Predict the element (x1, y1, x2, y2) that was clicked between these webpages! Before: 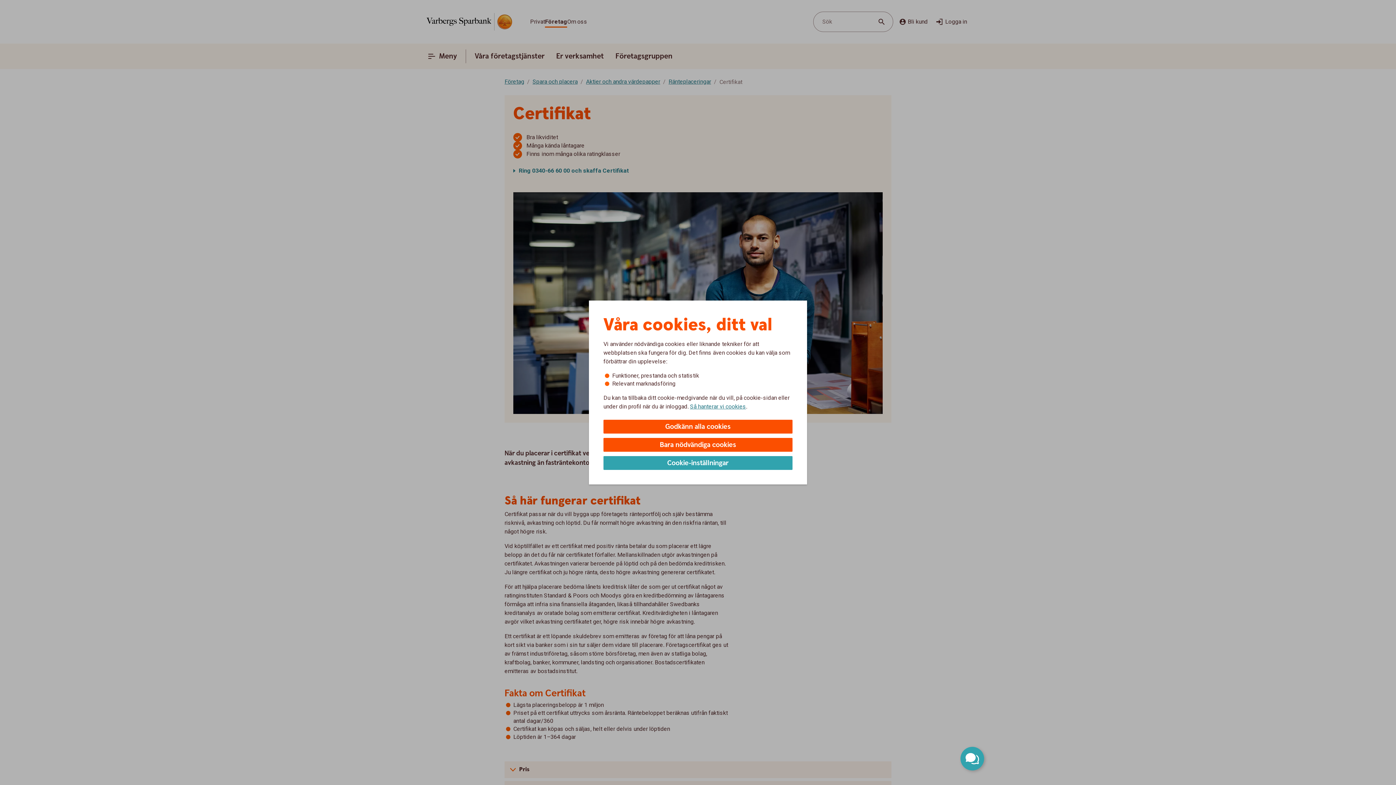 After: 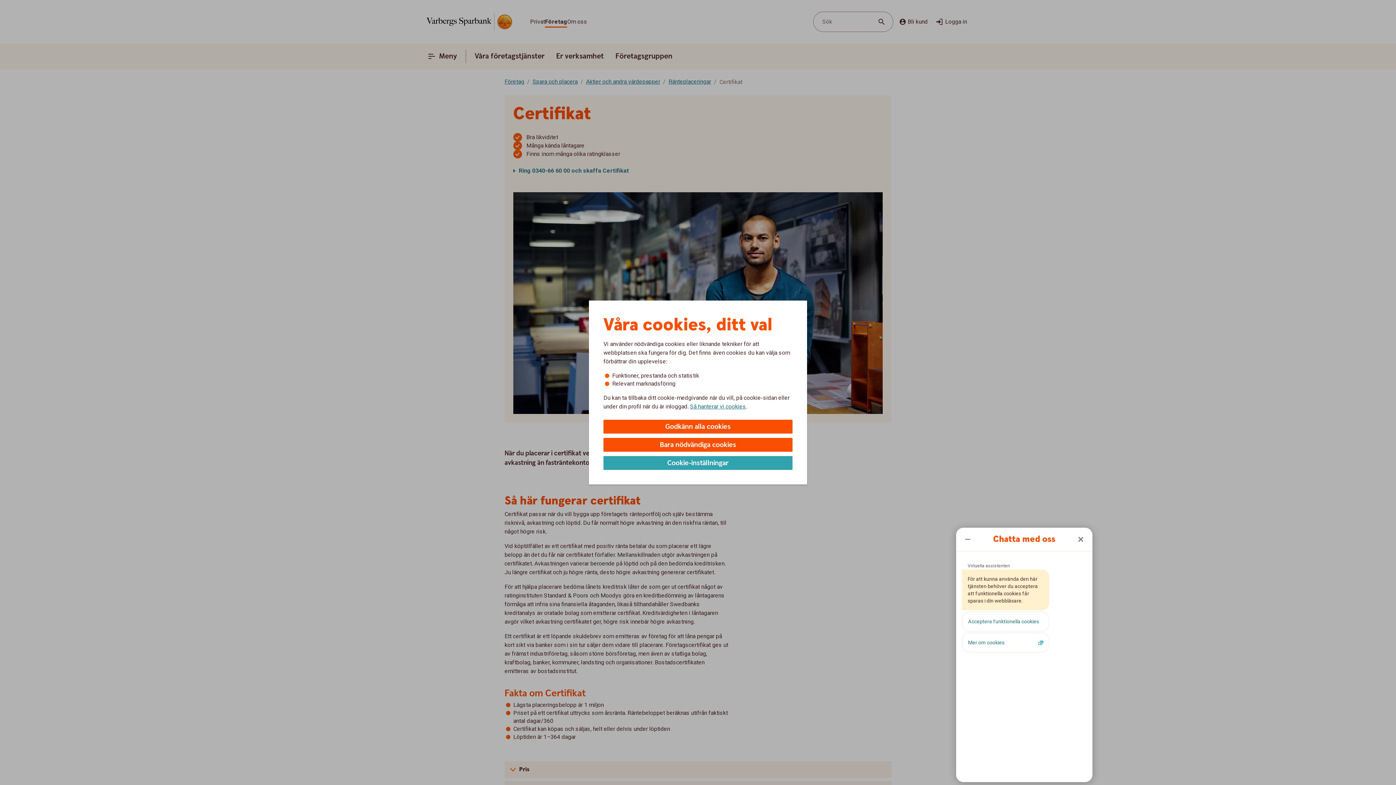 Action: bbox: (960, 747, 984, 770) label: Öppna chatt